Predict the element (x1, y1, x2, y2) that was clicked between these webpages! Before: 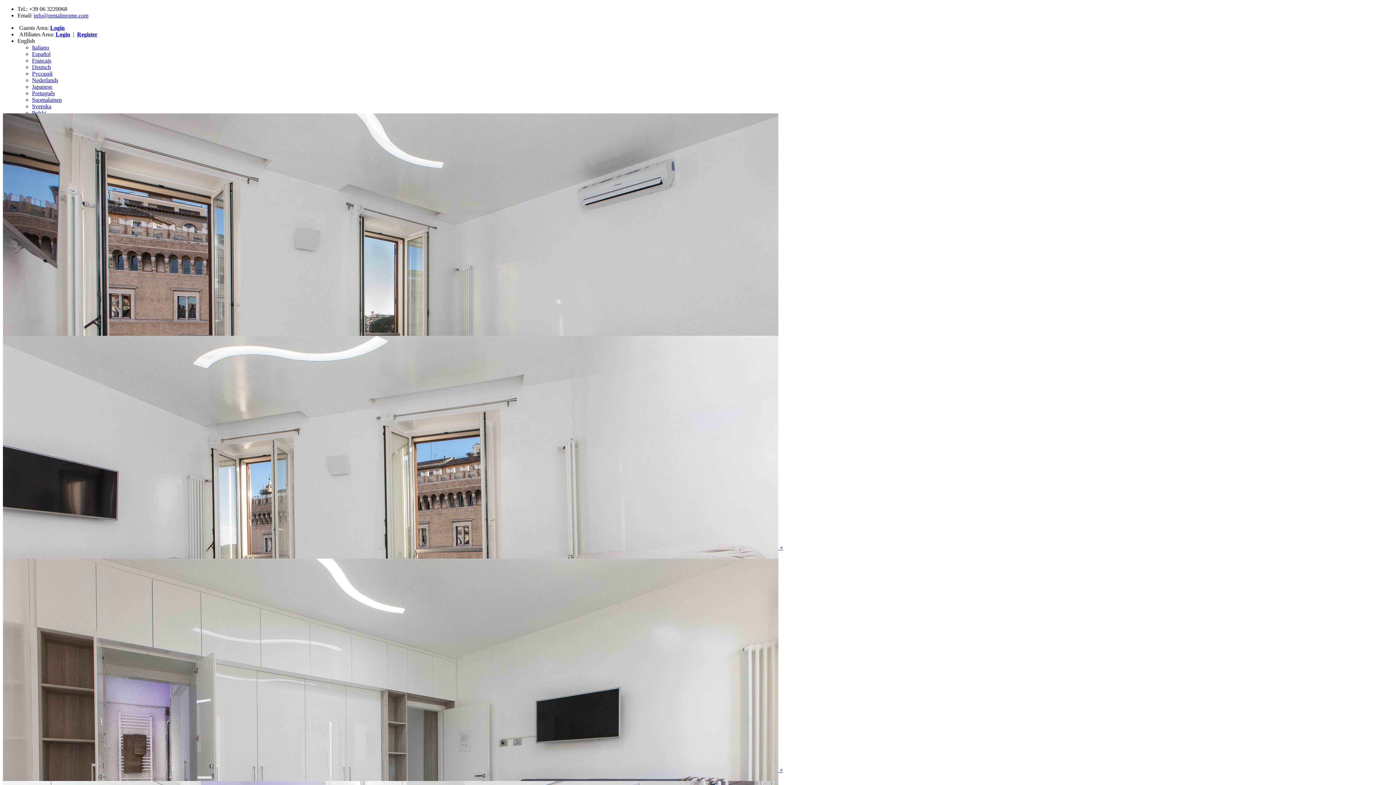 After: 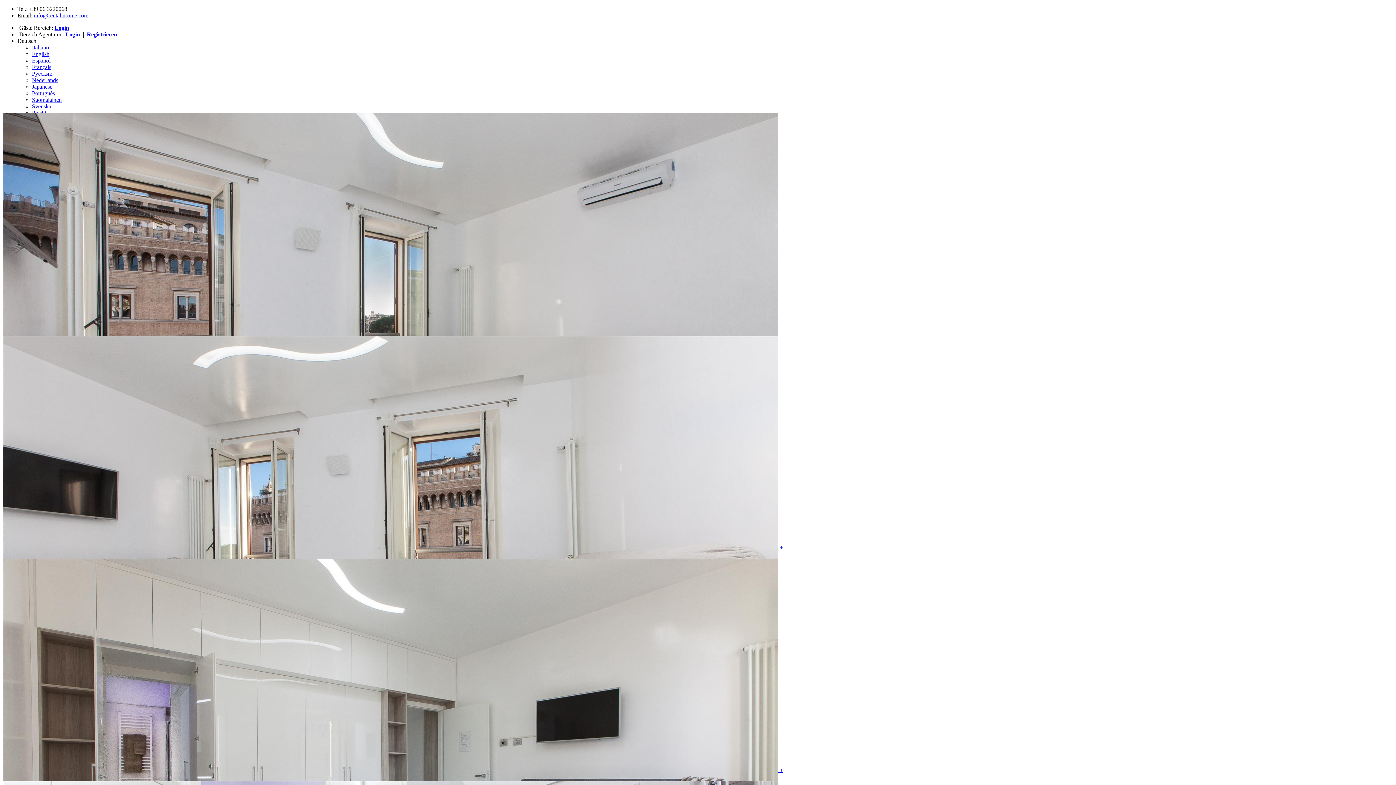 Action: label: Deutsch bbox: (32, 64, 50, 70)